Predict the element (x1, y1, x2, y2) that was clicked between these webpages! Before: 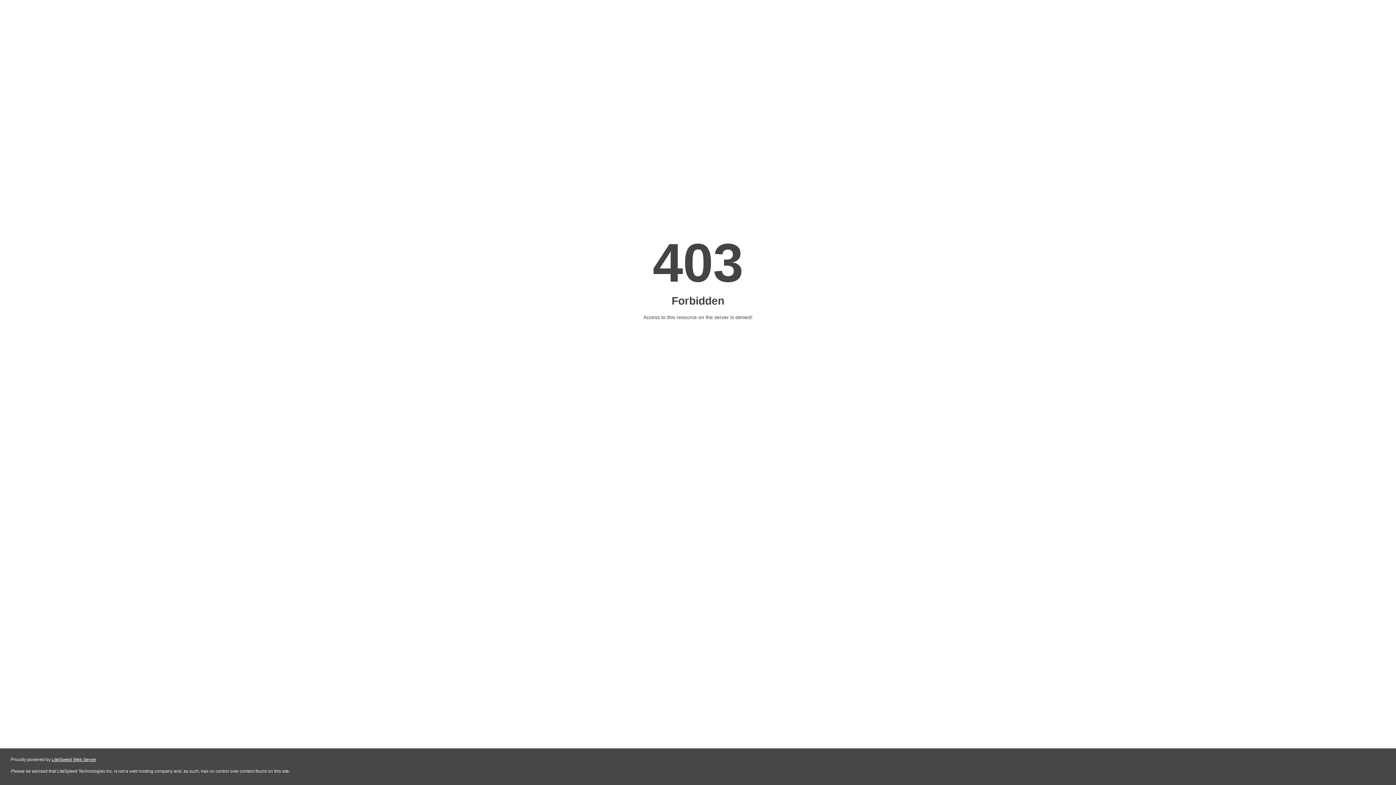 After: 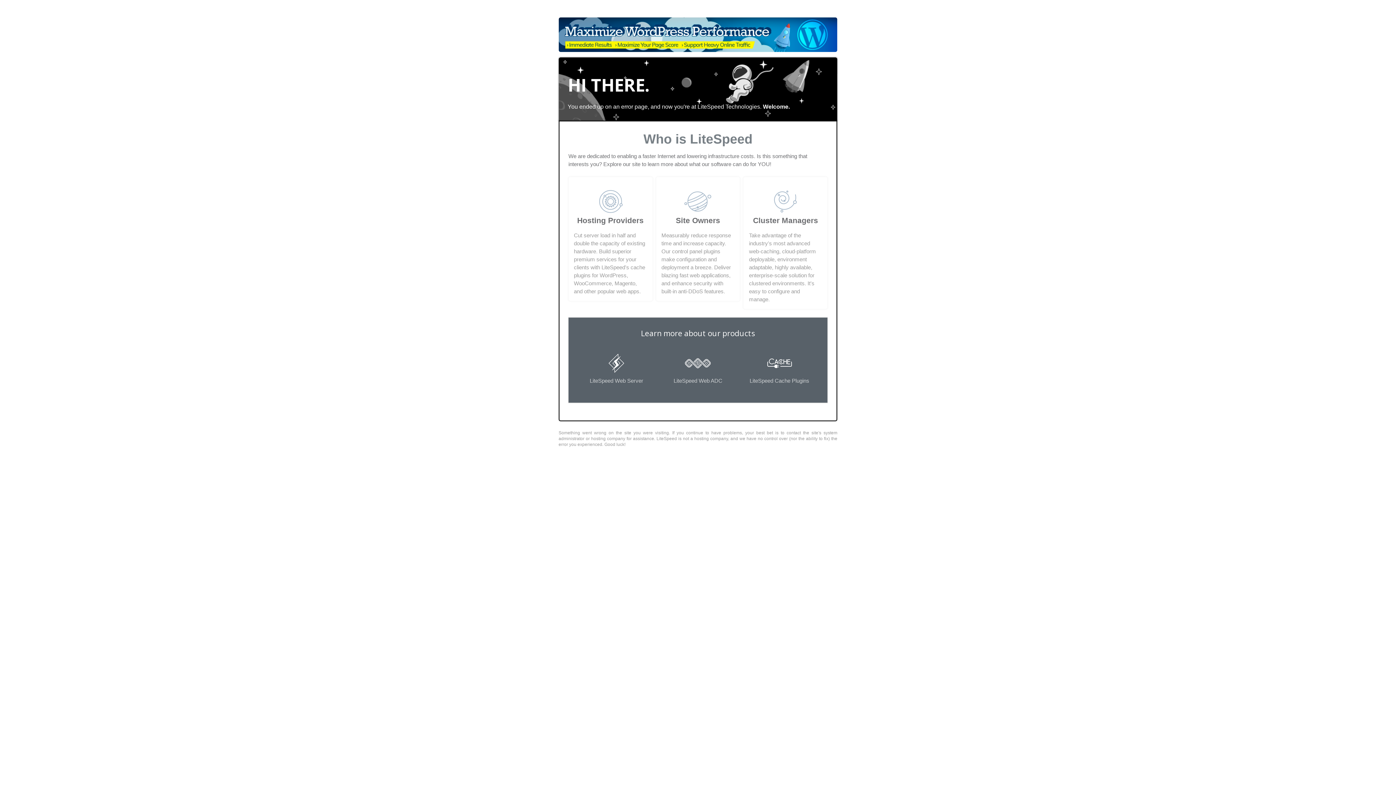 Action: label: LiteSpeed Web Server bbox: (51, 757, 96, 762)